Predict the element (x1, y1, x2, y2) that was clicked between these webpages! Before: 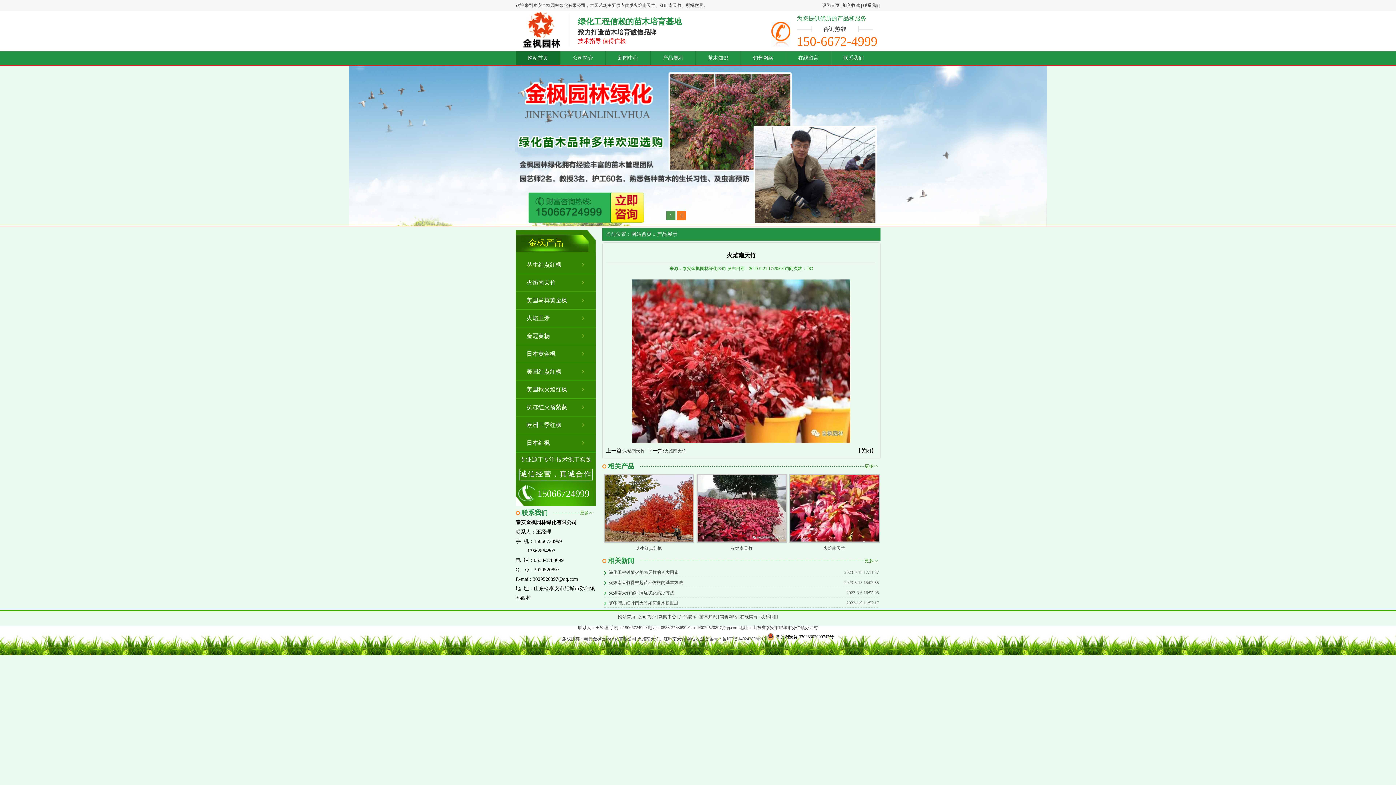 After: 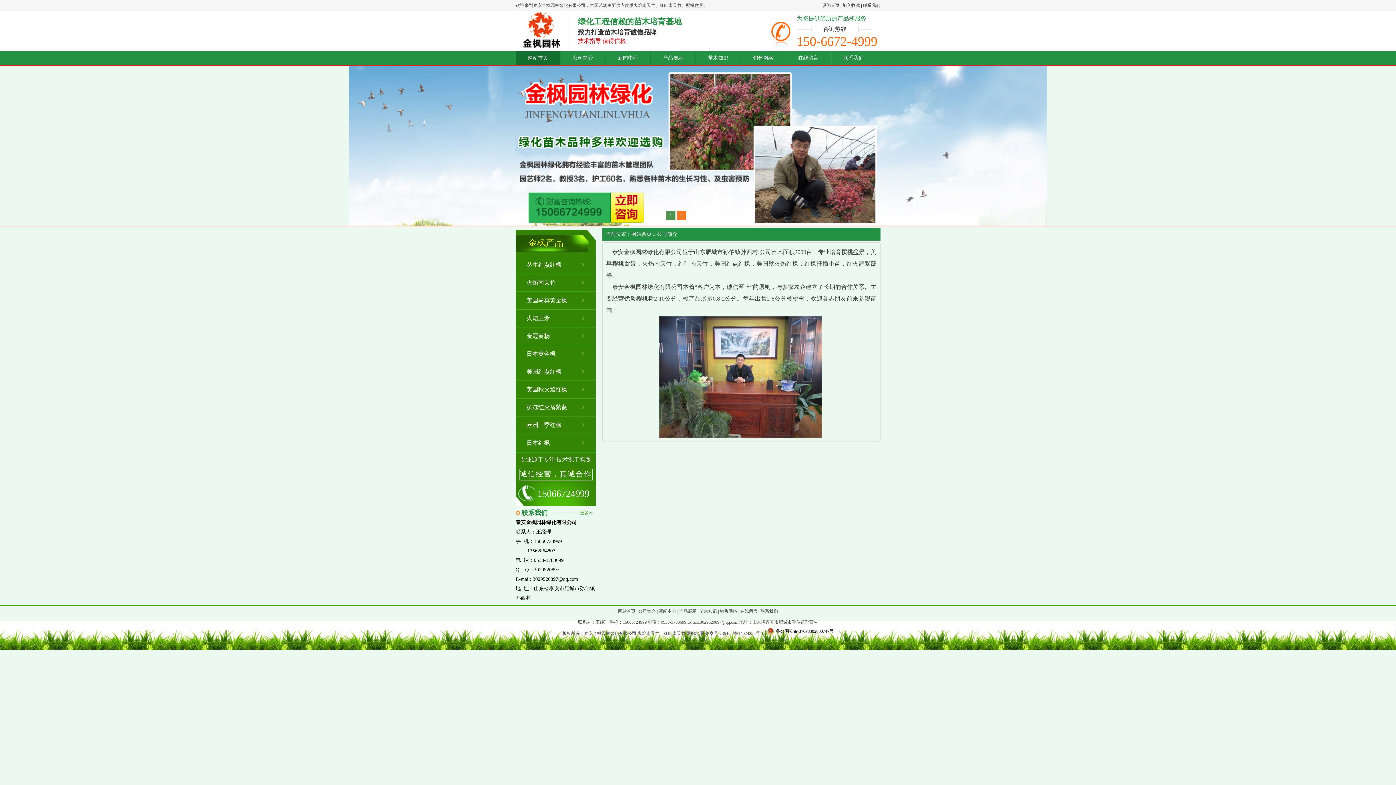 Action: label: 公司简介 bbox: (560, 51, 605, 65)